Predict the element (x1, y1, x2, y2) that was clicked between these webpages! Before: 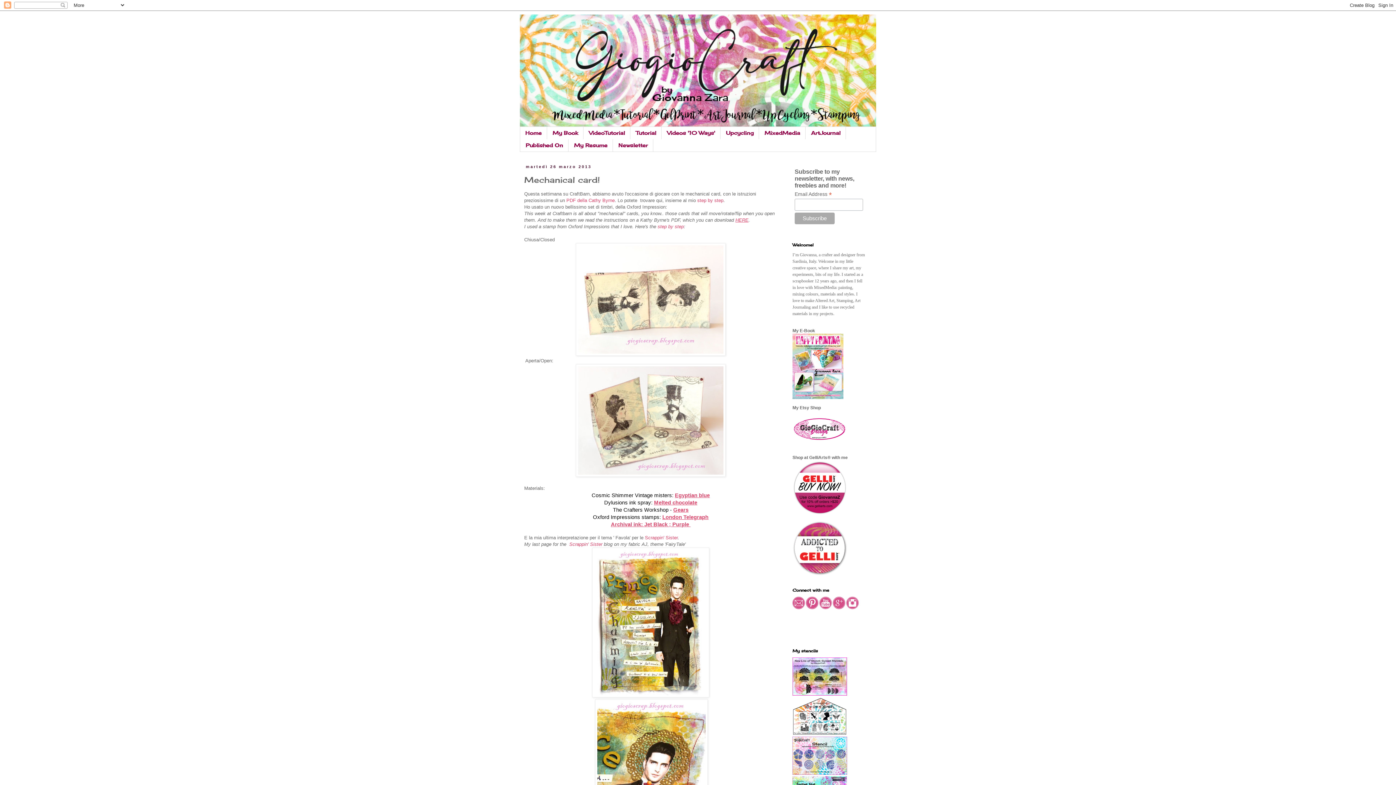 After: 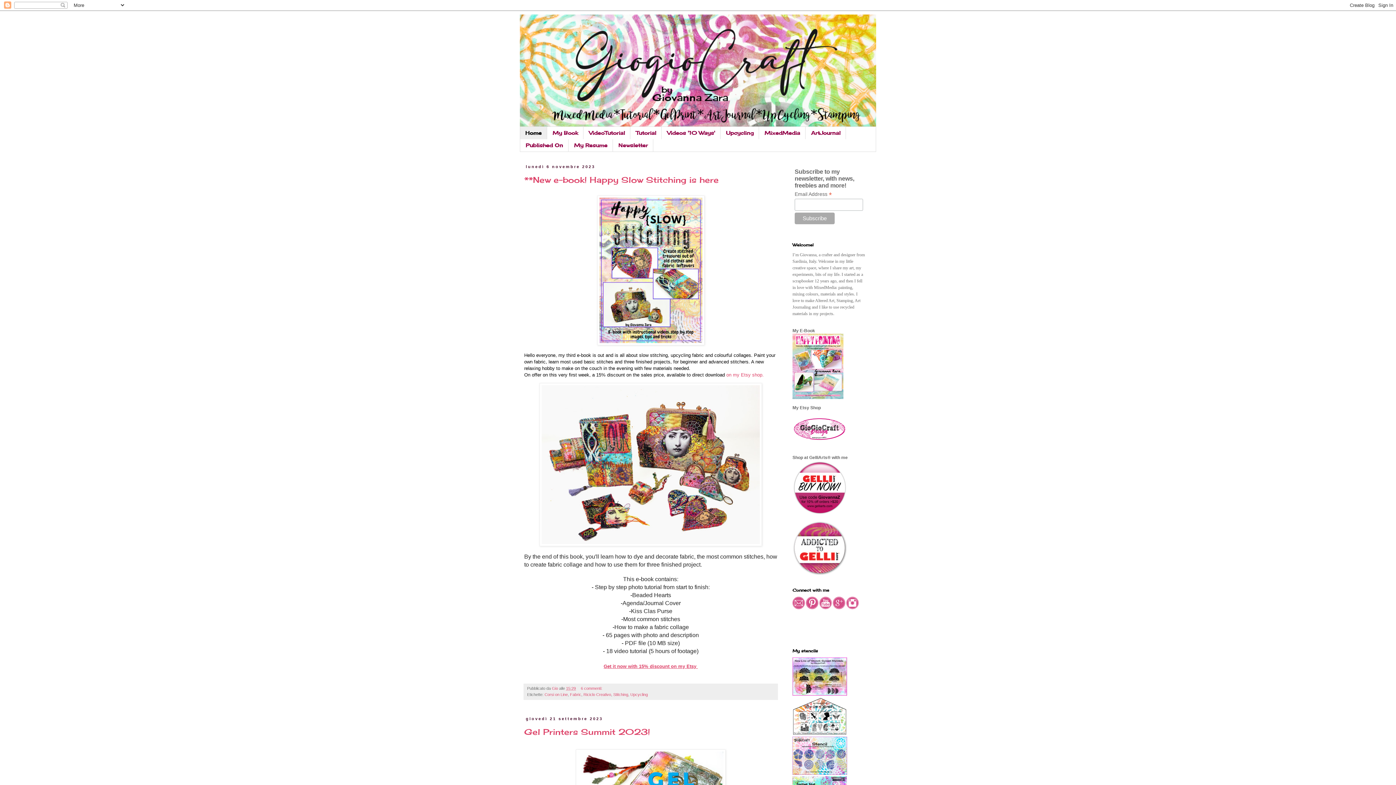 Action: label: Home bbox: (520, 126, 547, 139)